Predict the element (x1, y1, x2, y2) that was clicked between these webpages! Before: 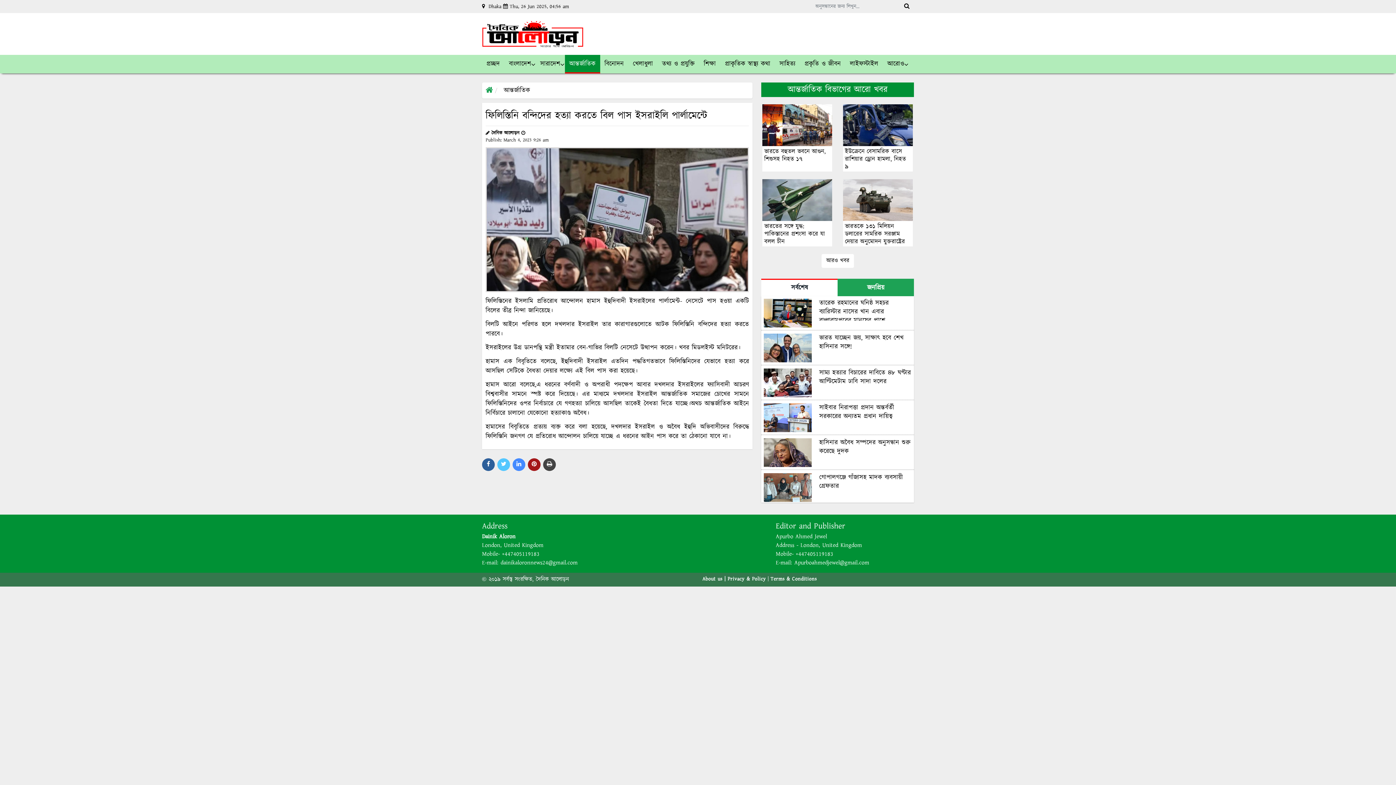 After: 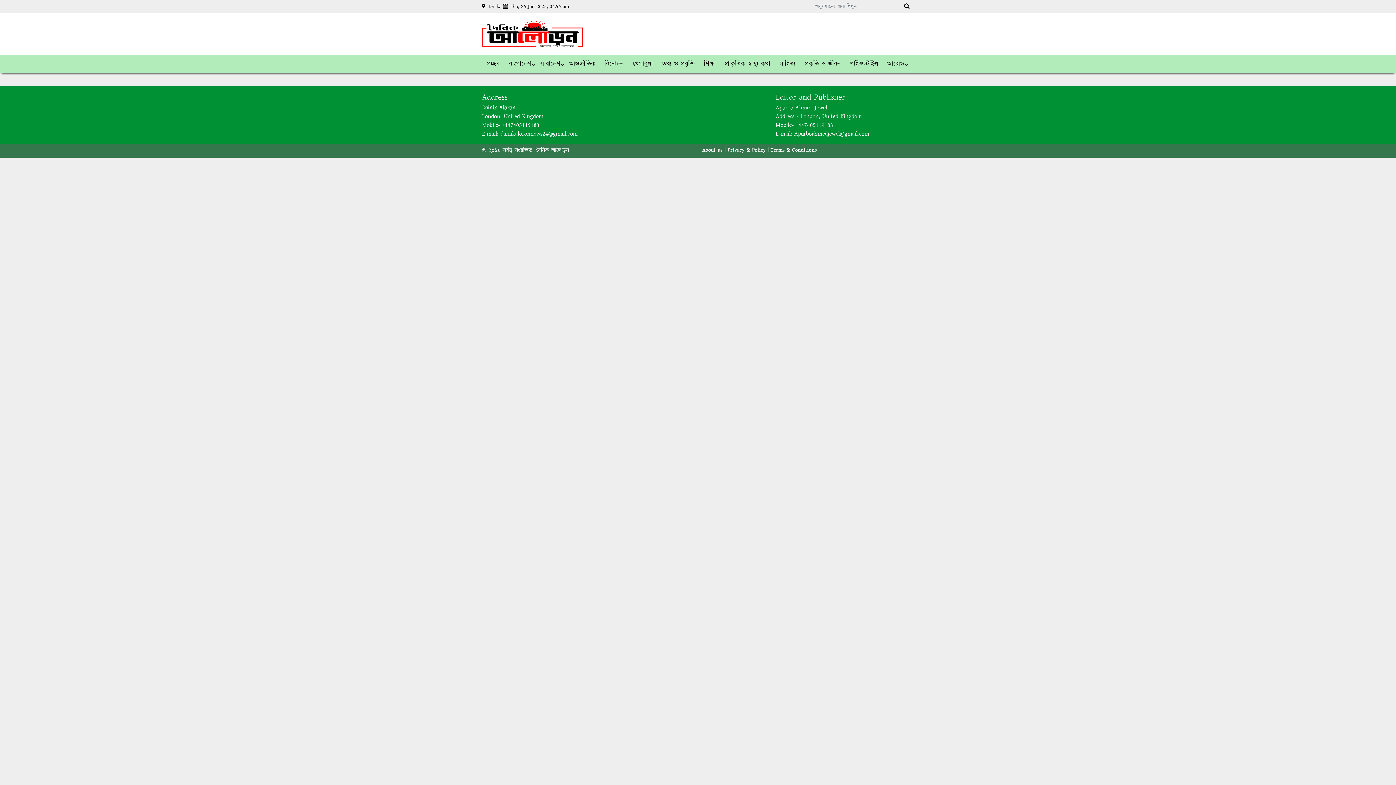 Action: label: About us |  bbox: (702, 575, 727, 582)